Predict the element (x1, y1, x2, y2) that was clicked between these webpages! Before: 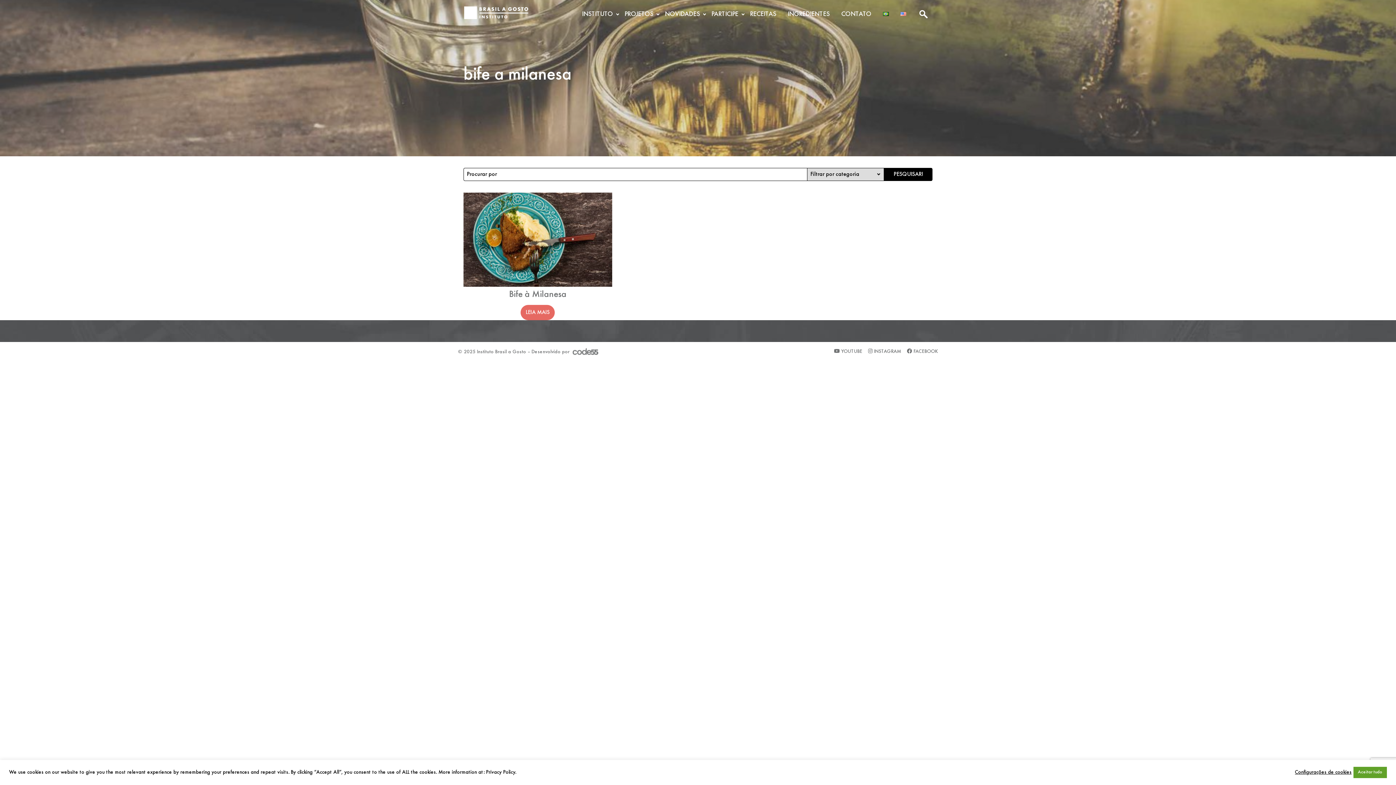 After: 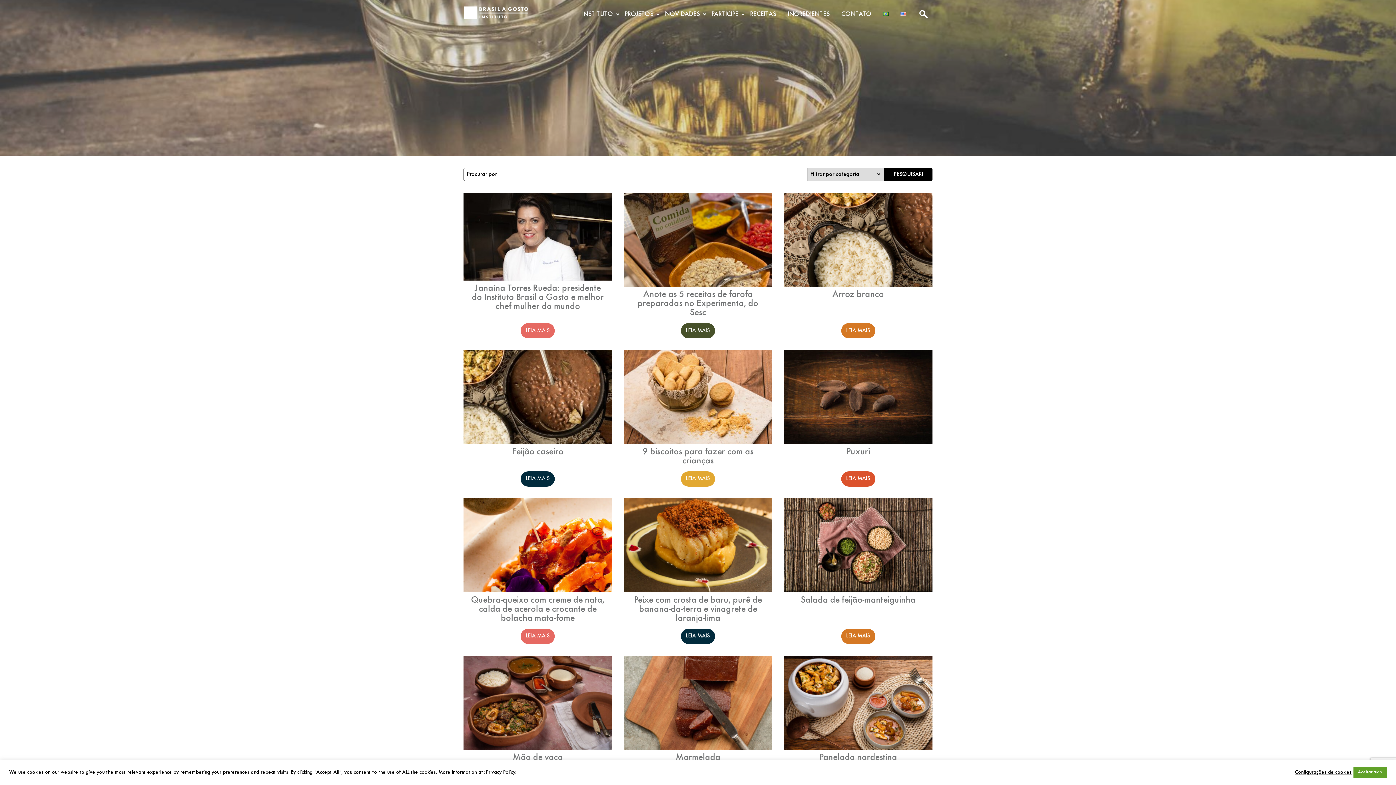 Action: label: PESQUISAR! bbox: (884, 168, 932, 181)